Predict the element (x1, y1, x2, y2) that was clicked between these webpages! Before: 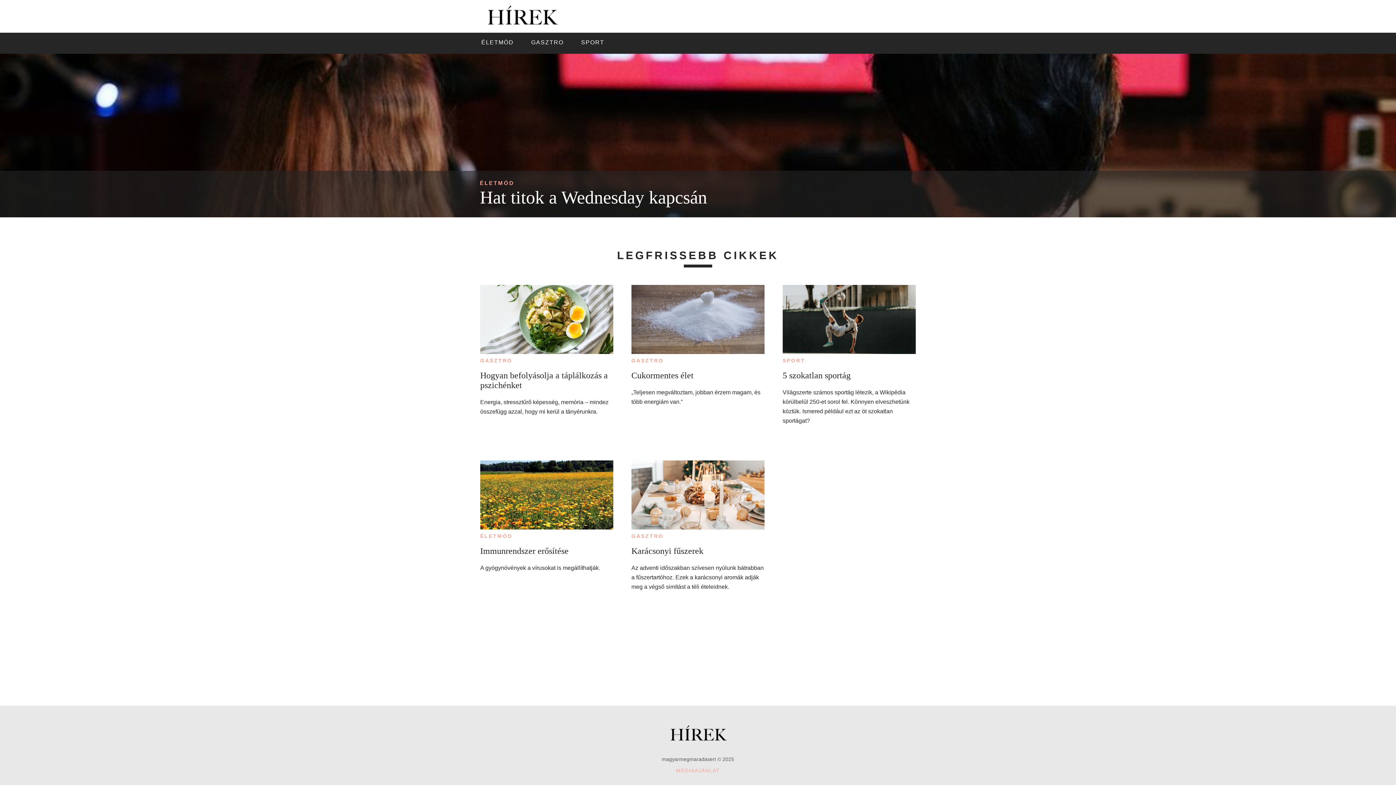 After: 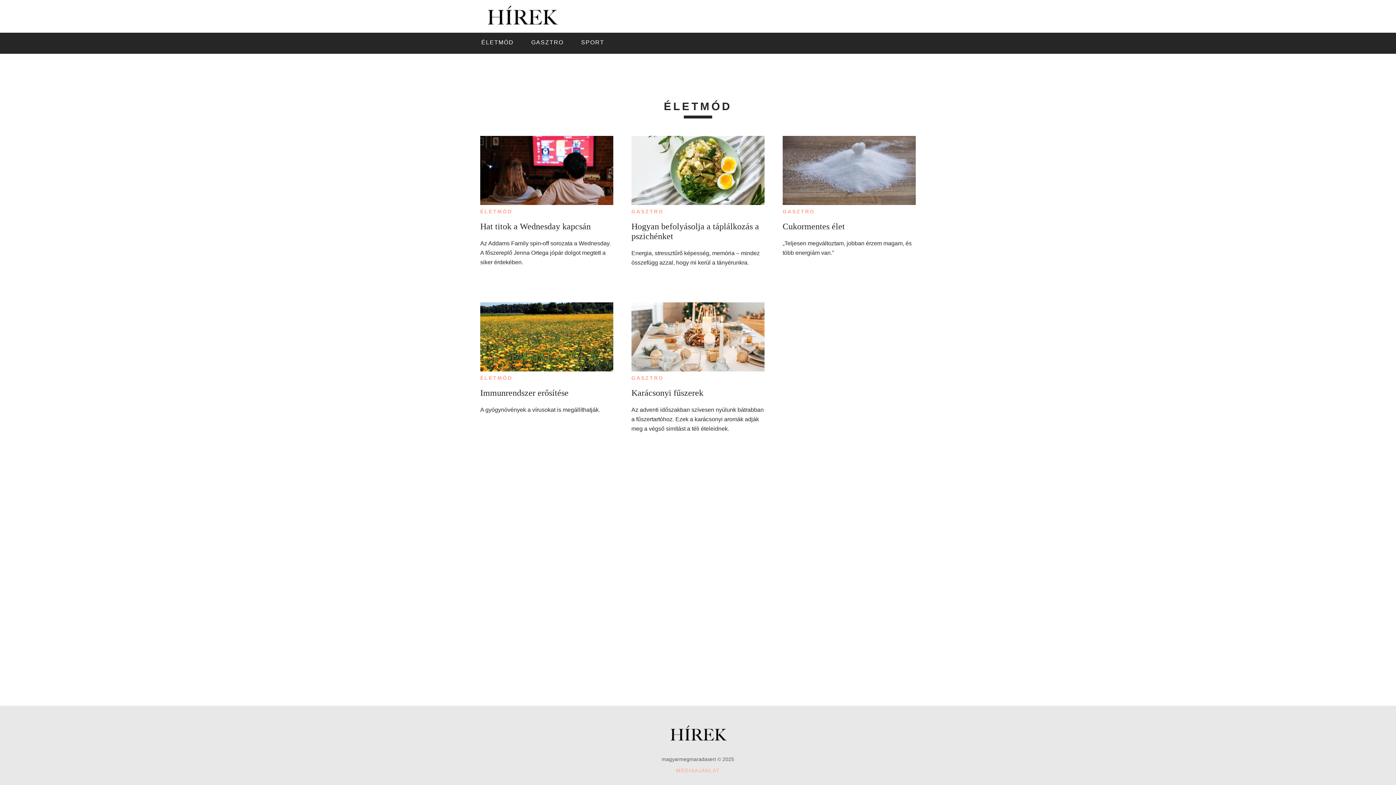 Action: bbox: (480, 533, 512, 539) label: ÉLETMÓD